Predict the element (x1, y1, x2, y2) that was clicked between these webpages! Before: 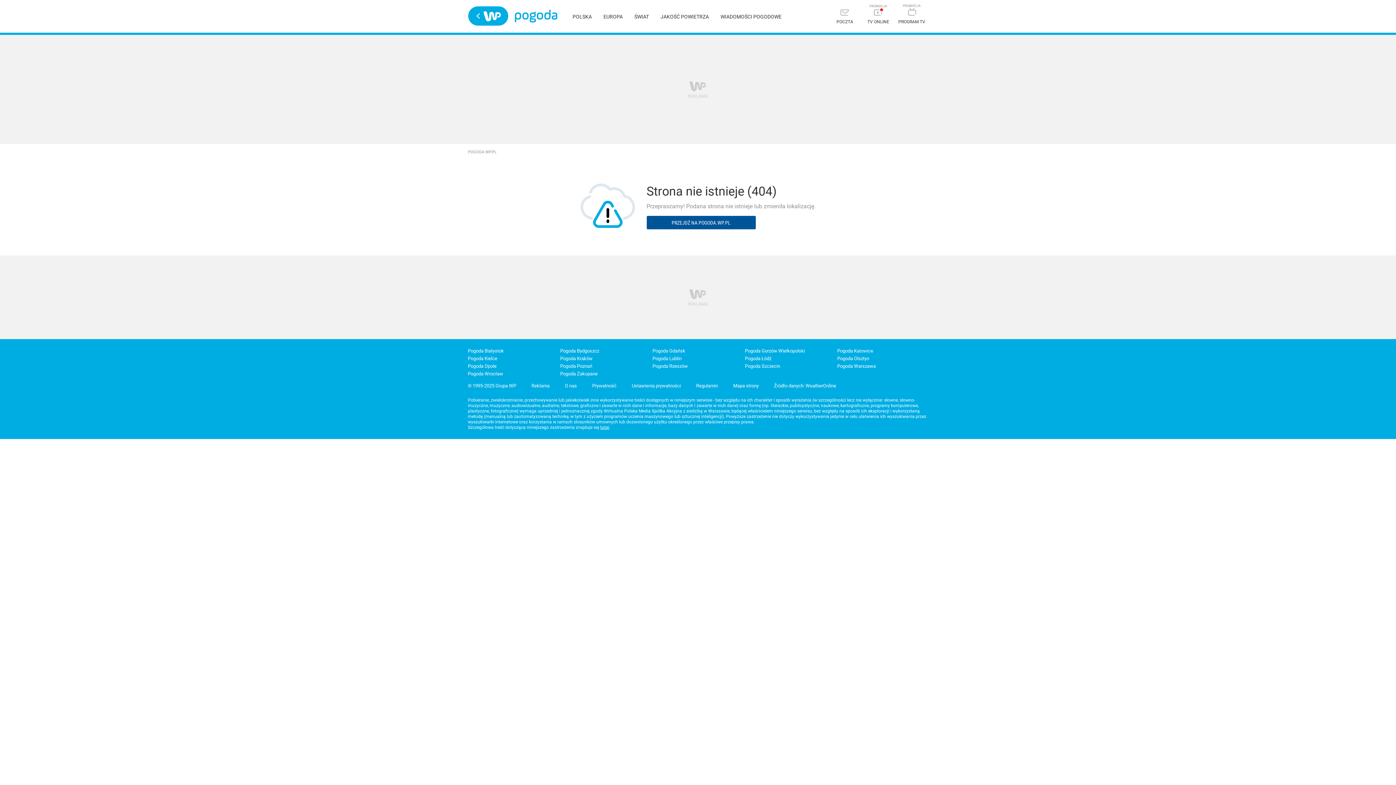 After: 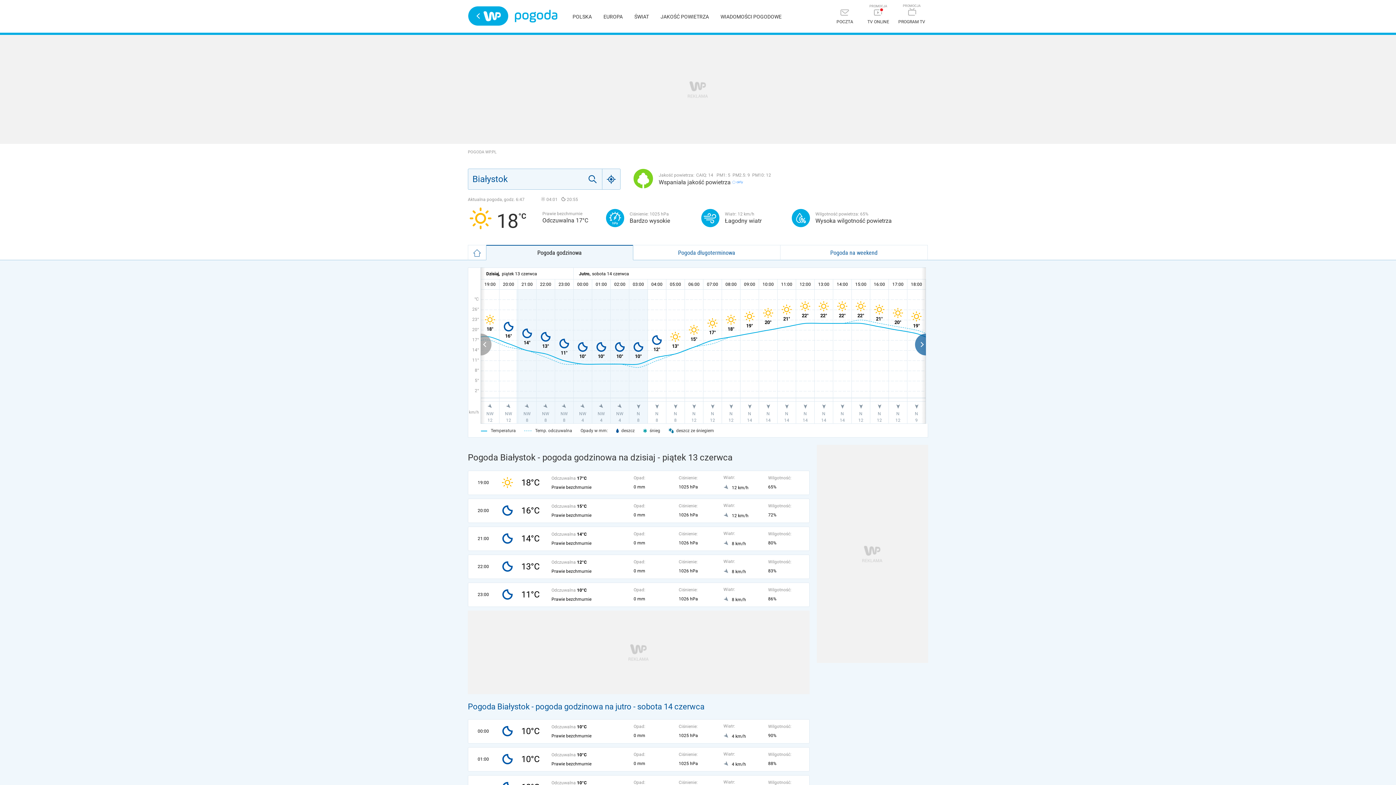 Action: label: Pogoda Białystok bbox: (468, 348, 557, 354)